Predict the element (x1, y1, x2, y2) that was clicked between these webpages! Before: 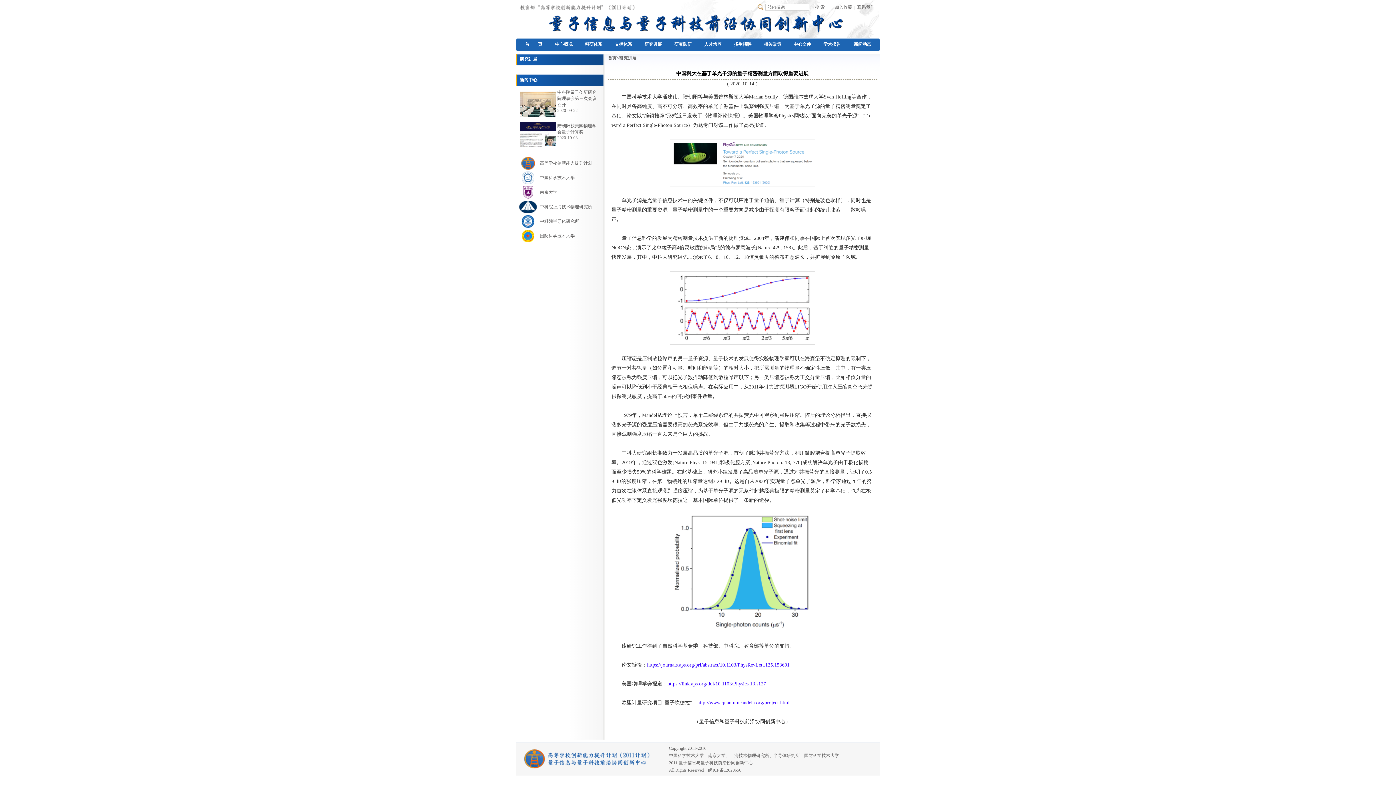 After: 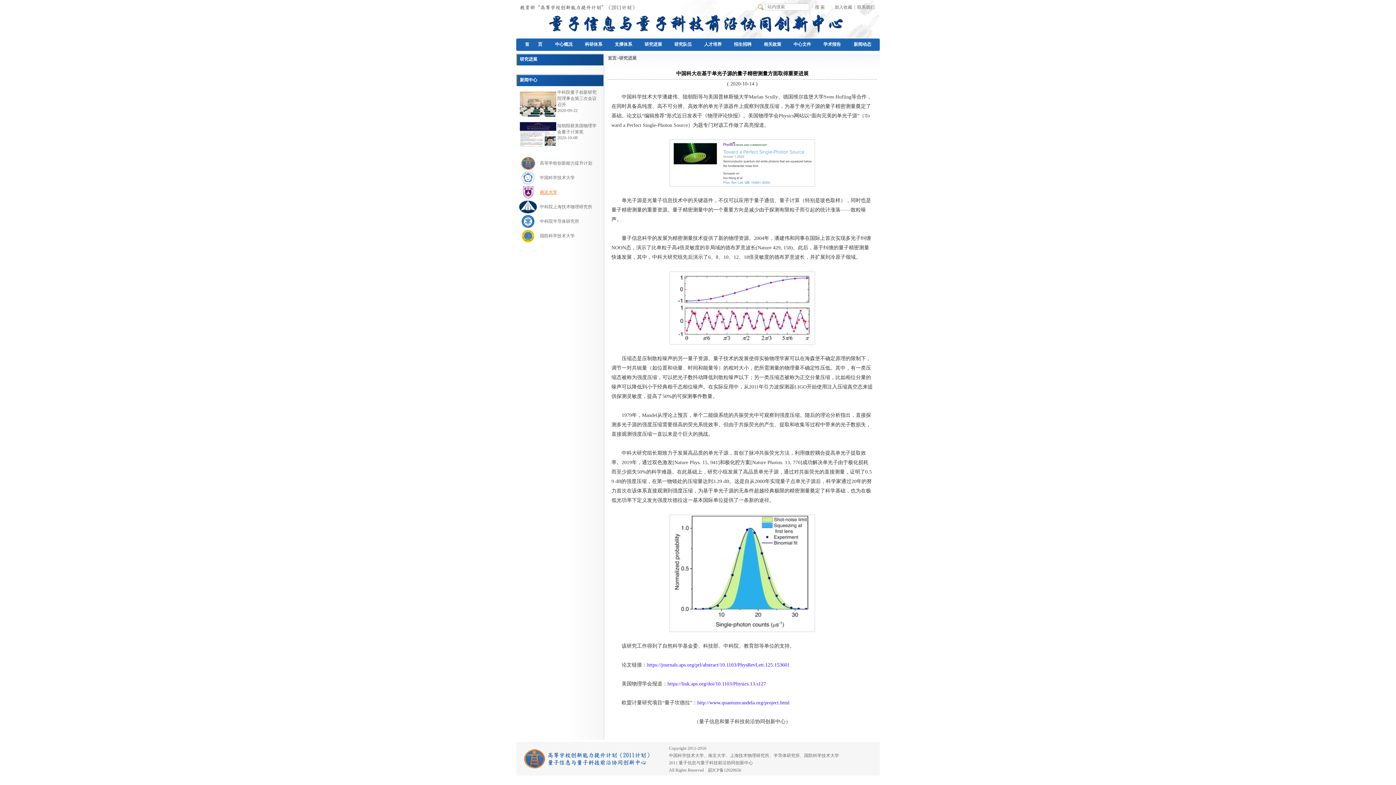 Action: bbox: (540, 189, 557, 194) label: 南京大学